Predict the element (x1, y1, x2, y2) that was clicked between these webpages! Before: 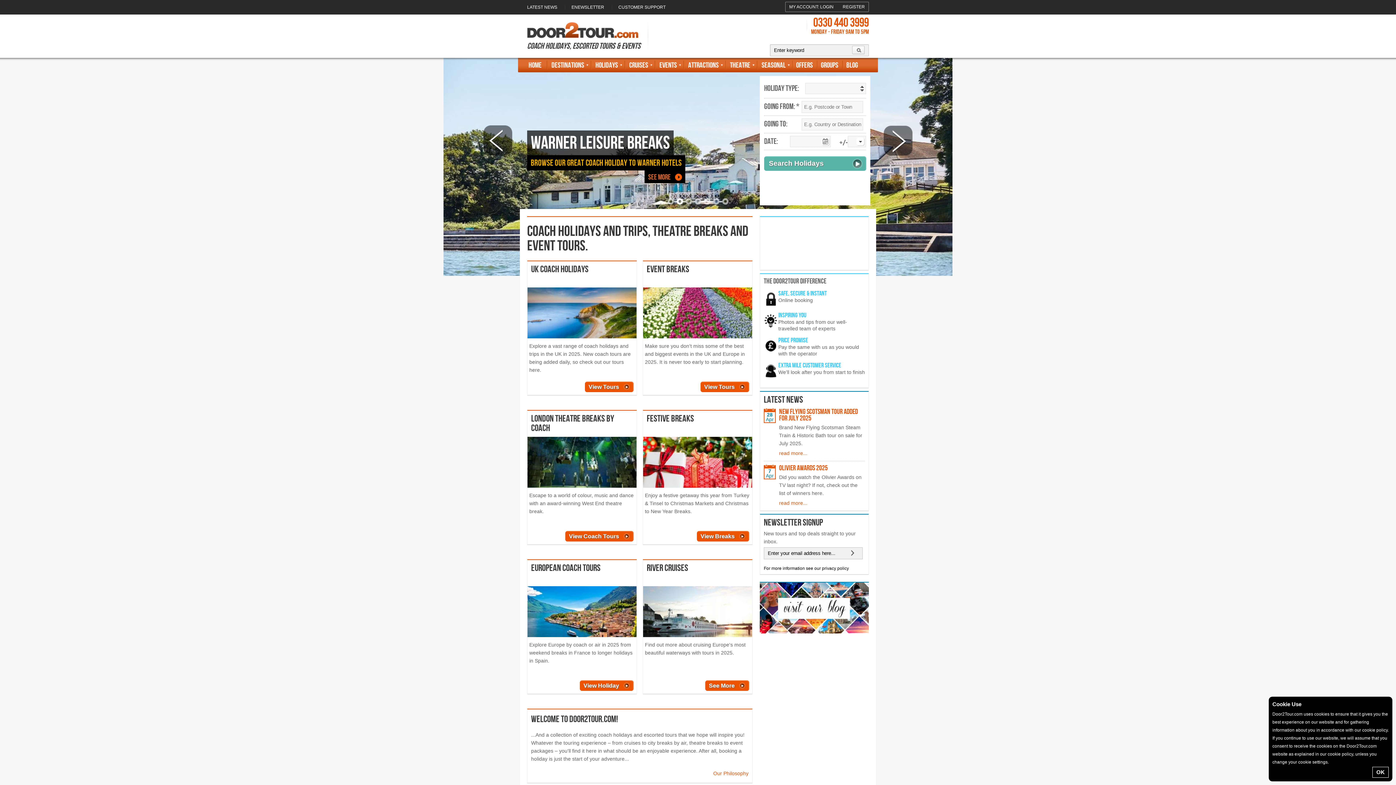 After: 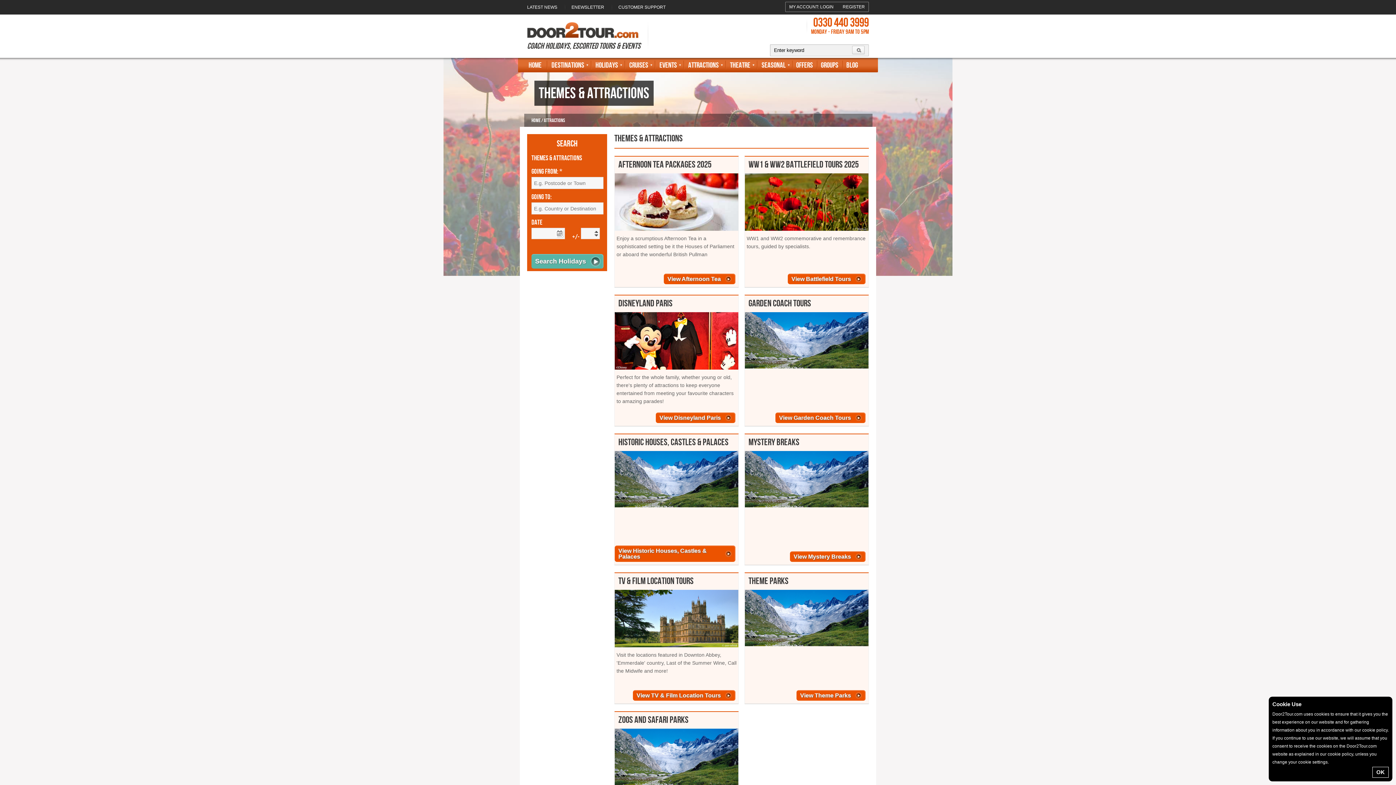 Action: label: Attractions bbox: (683, 59, 725, 74)